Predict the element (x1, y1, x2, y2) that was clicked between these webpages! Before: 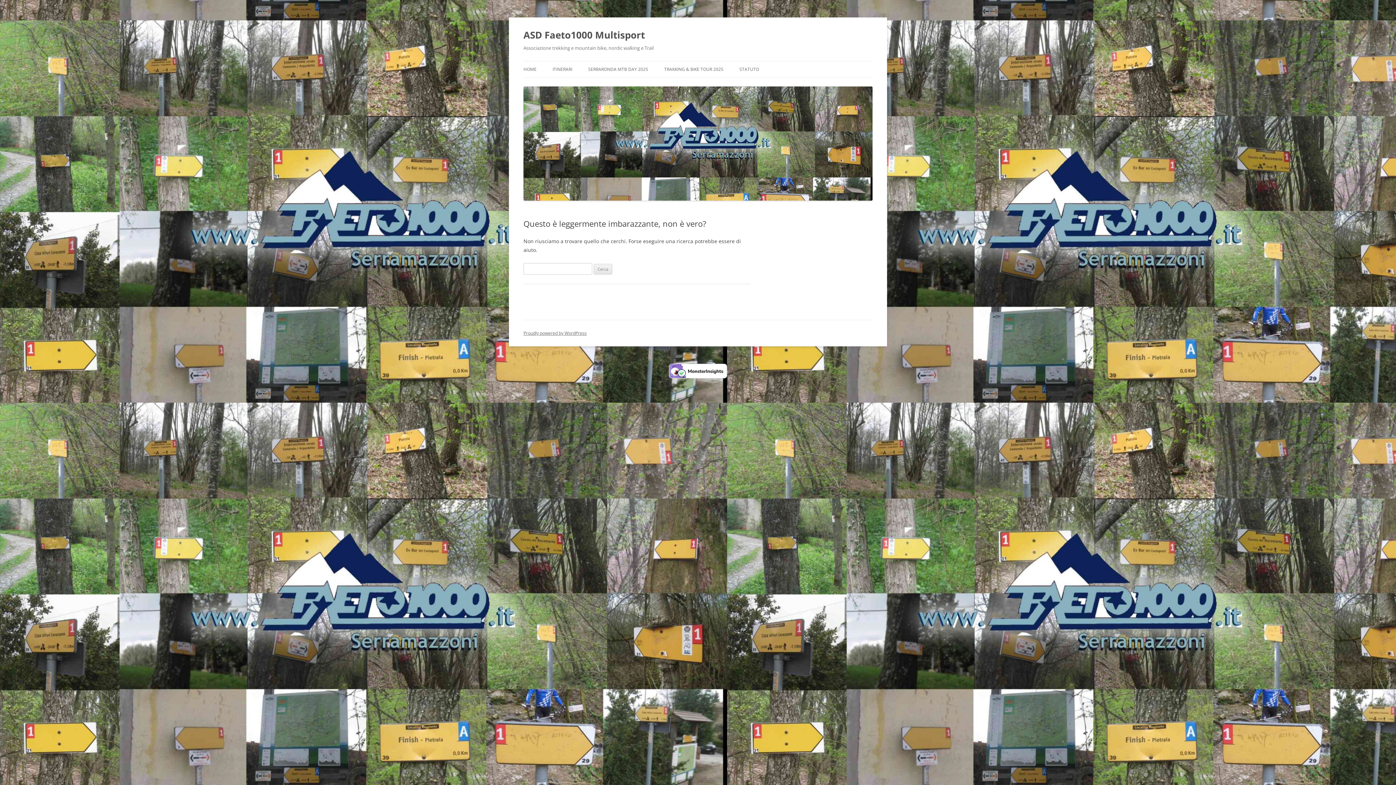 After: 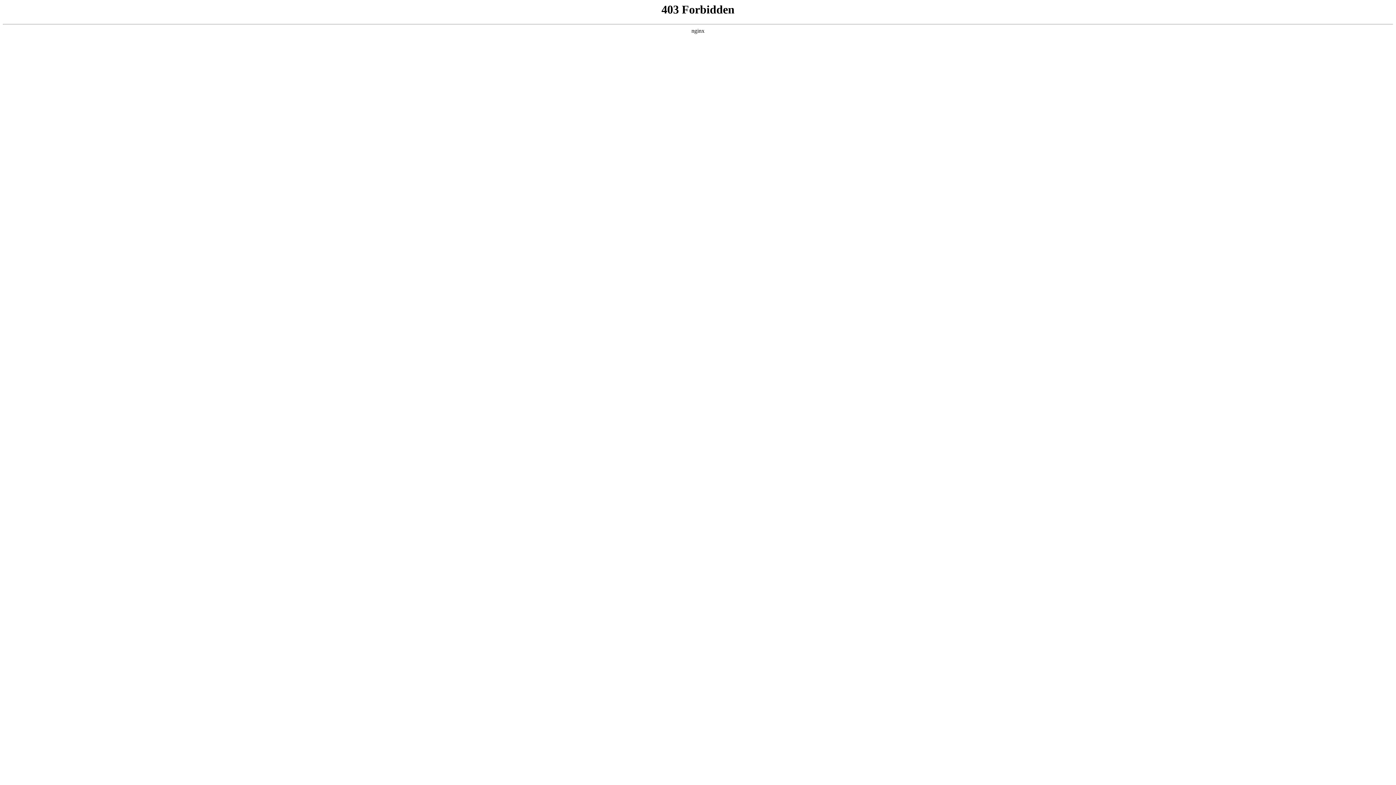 Action: bbox: (523, 330, 586, 336) label: Proudly powered by WordPress